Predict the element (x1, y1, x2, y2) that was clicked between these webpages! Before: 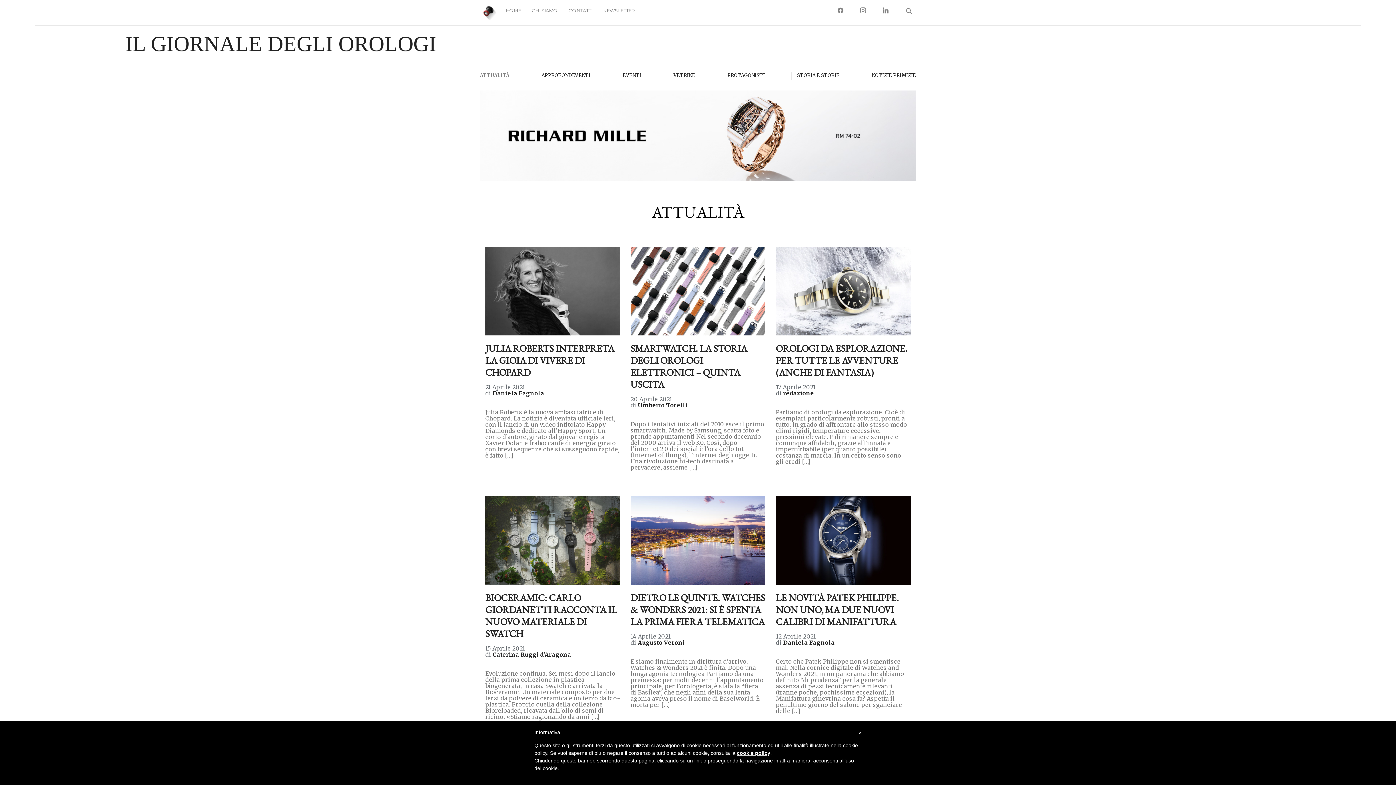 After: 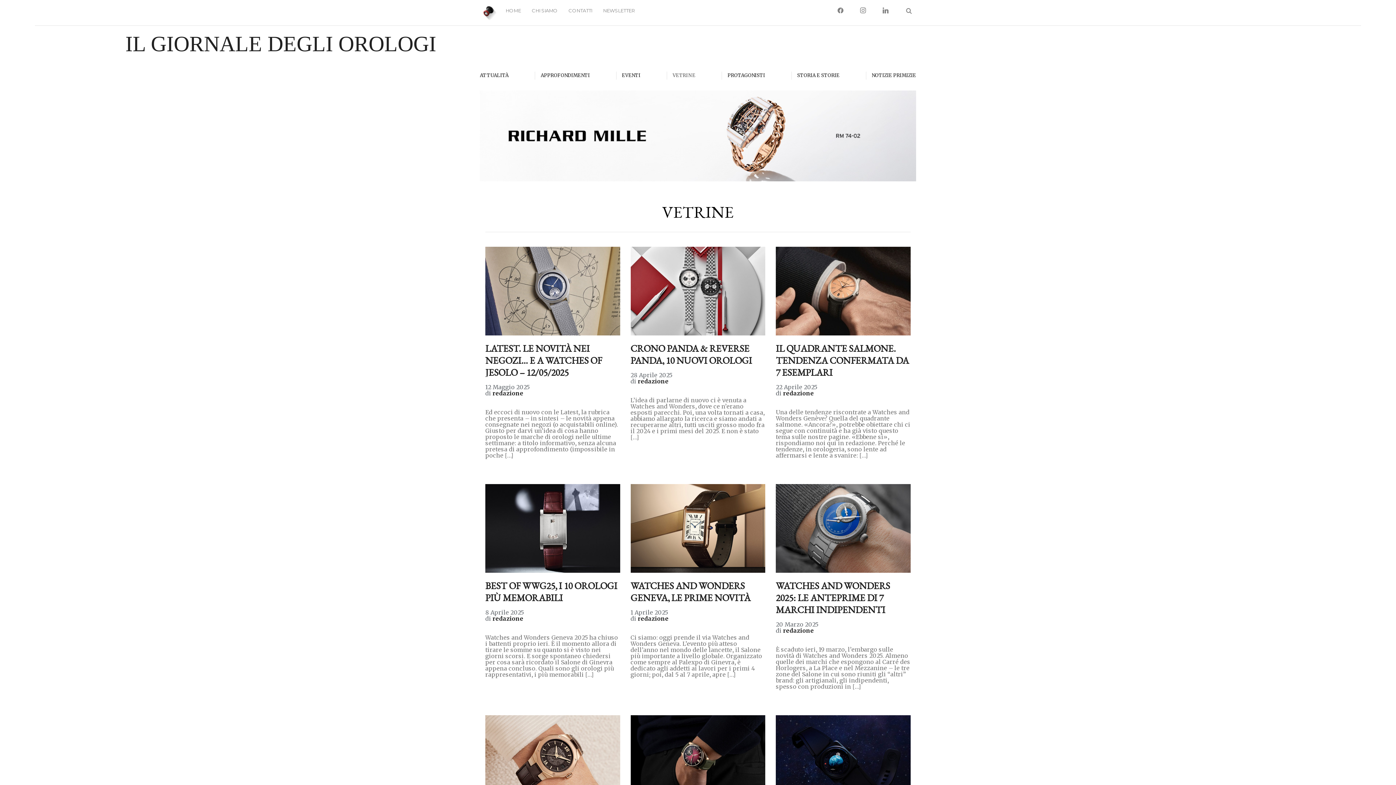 Action: label: VETRINE bbox: (673, 71, 695, 79)